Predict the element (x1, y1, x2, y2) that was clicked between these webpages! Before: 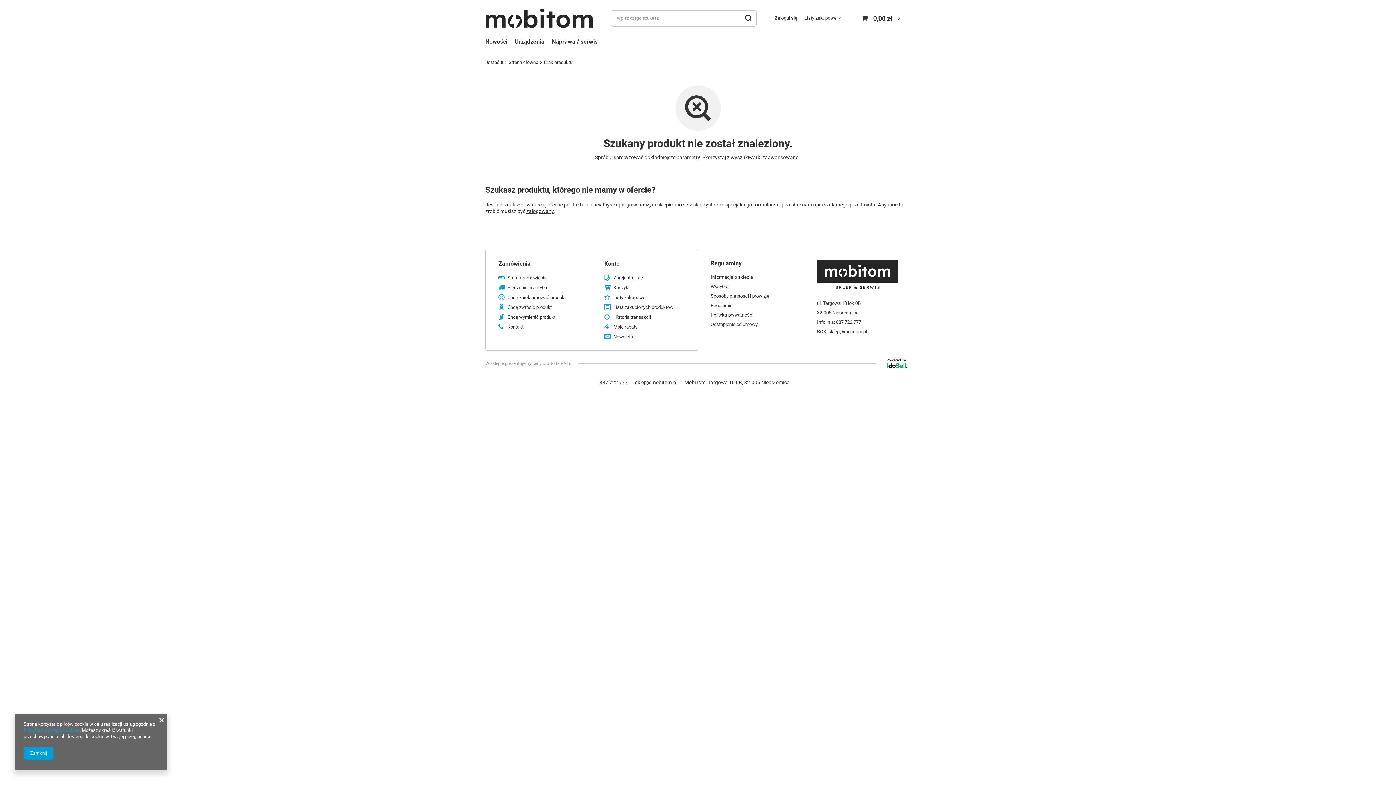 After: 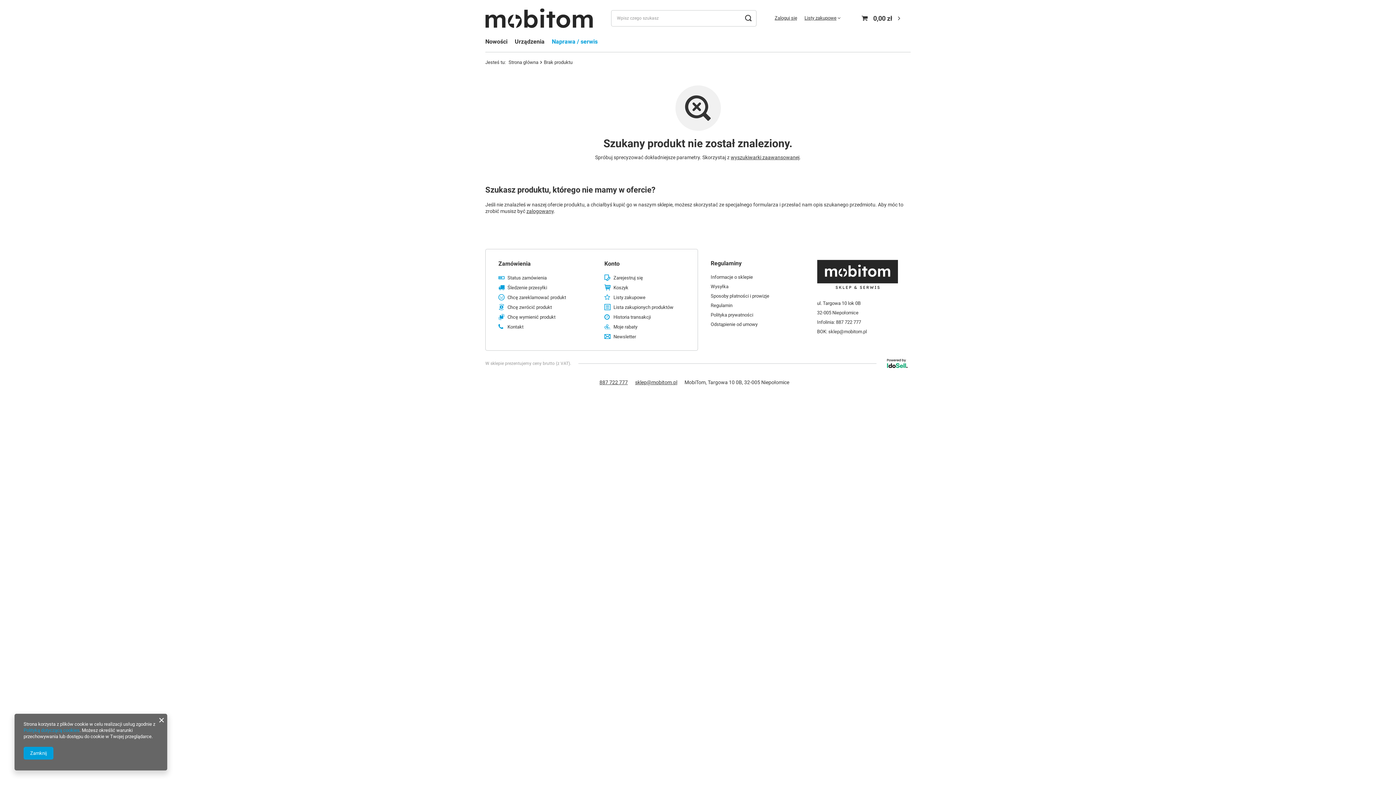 Action: label: Naprawa / serwis bbox: (548, 36, 601, 48)